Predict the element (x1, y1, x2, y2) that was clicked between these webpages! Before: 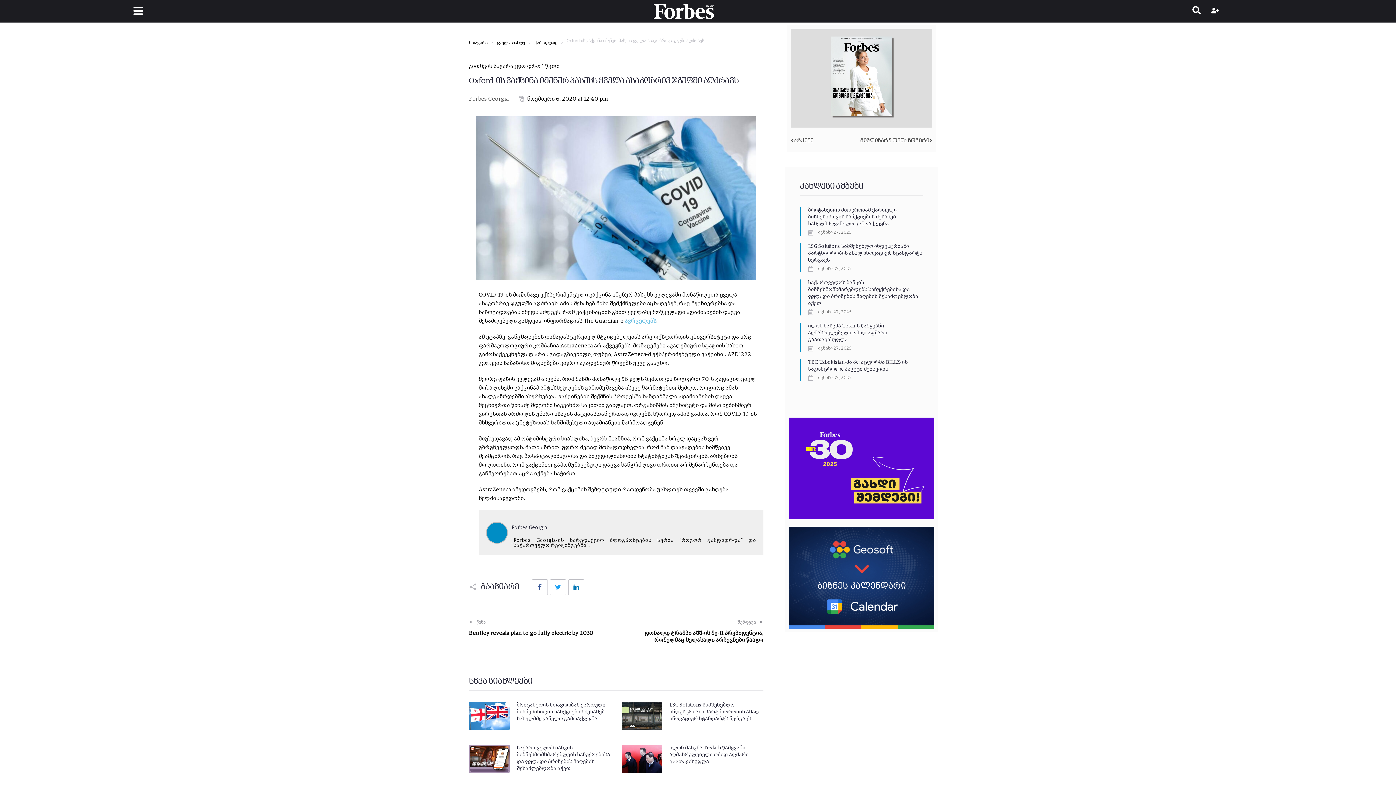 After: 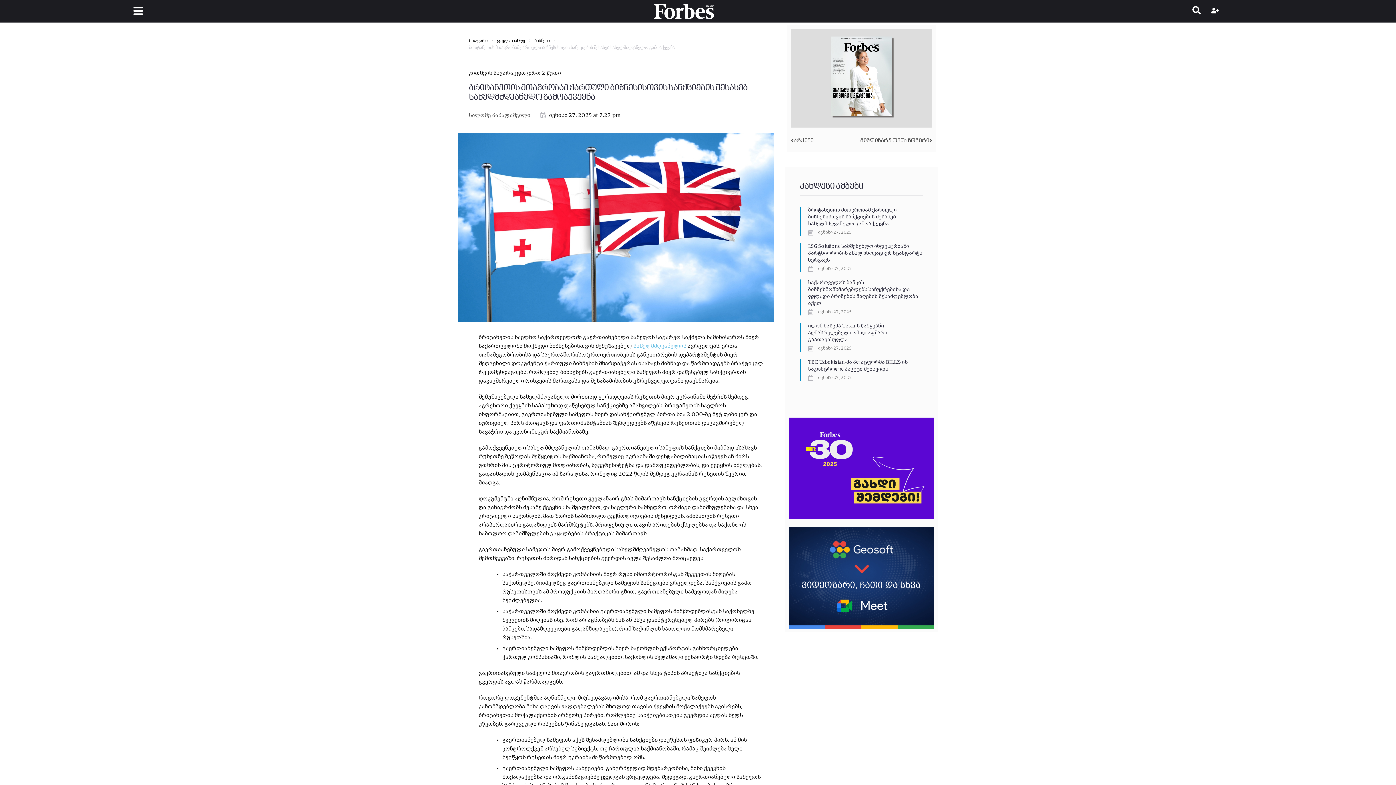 Action: label: ბრიტანეთის მთავრობამ ქართული ბიზნესისთვის სანქციების შესახებ სახელმძღვანელო გამოაქვეყნა bbox: (516, 702, 605, 721)